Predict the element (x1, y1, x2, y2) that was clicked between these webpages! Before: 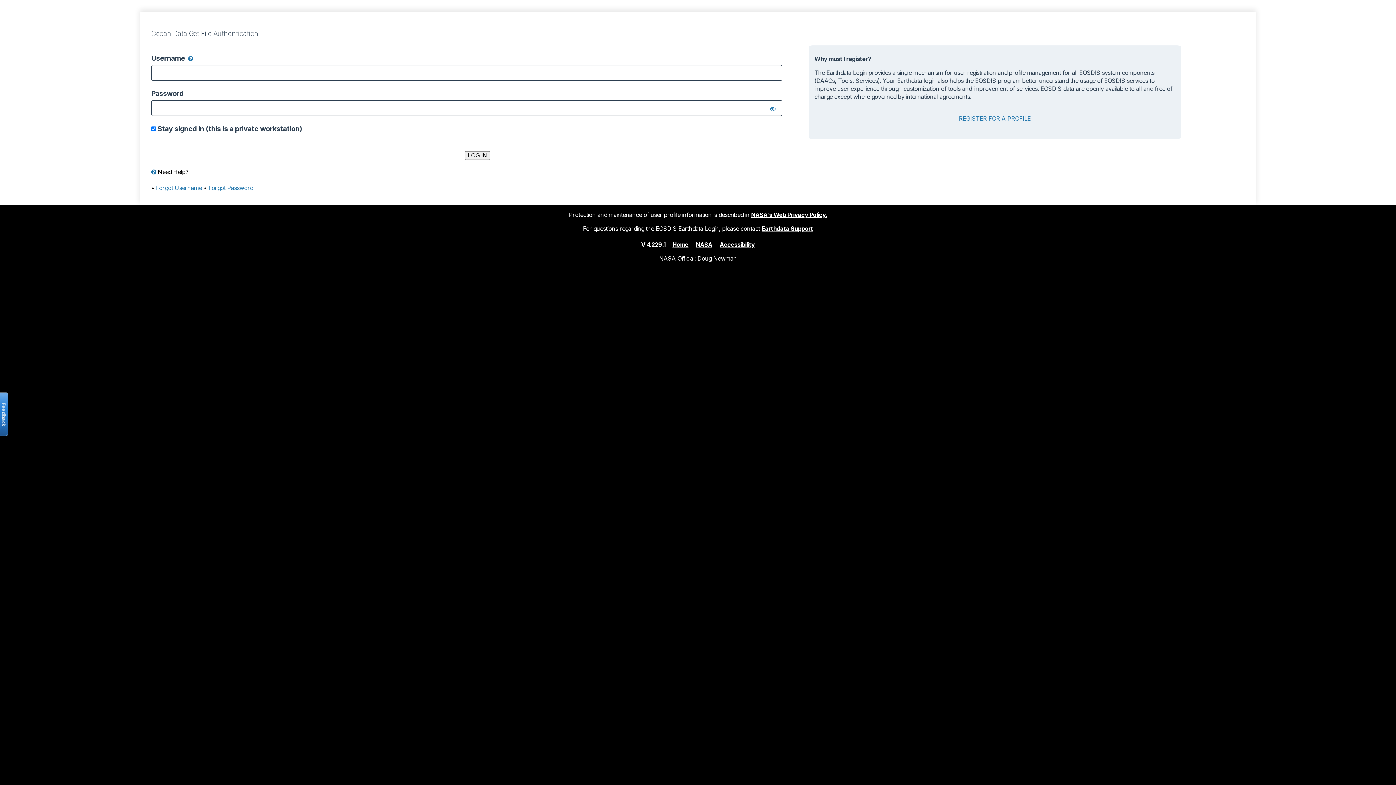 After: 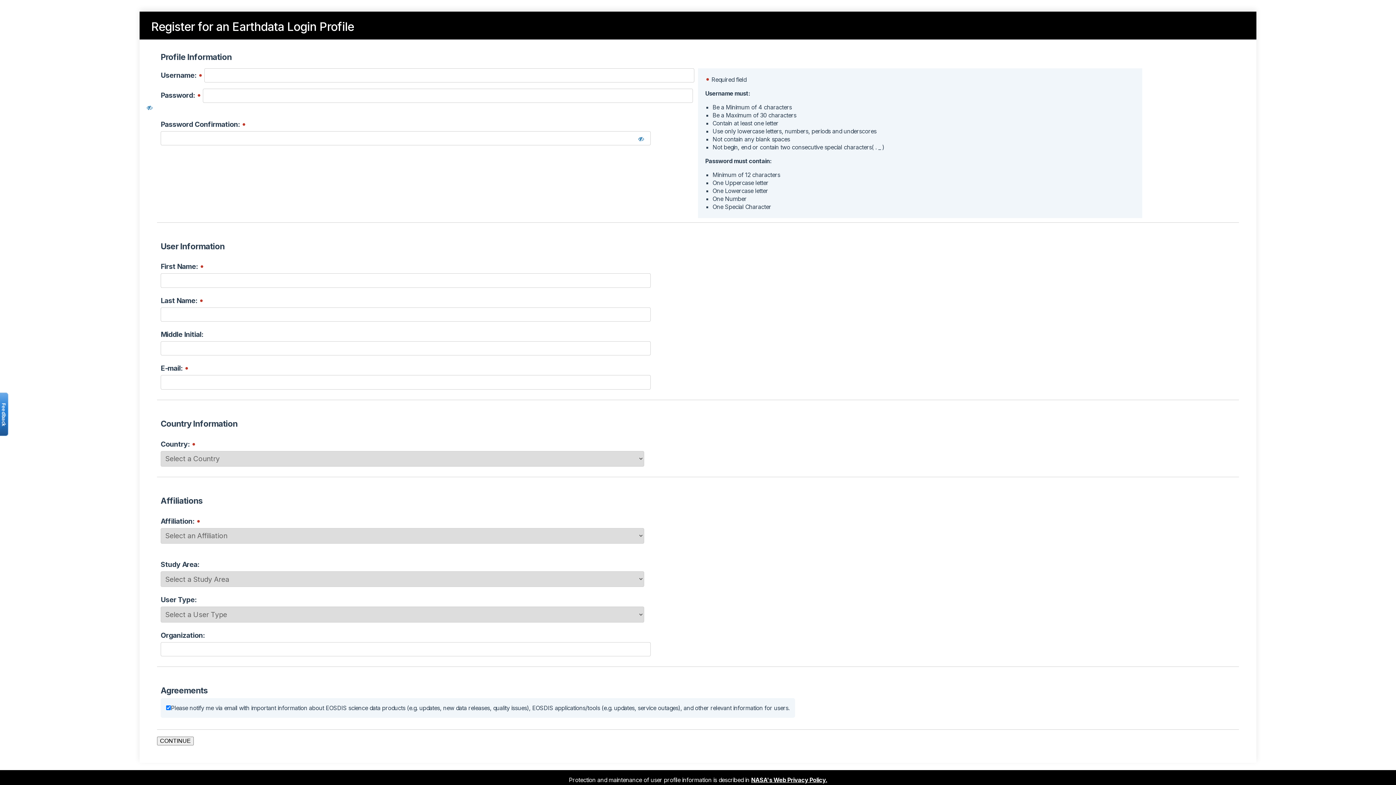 Action: bbox: (959, 114, 1031, 122) label: REGISTER FOR A PROFILE